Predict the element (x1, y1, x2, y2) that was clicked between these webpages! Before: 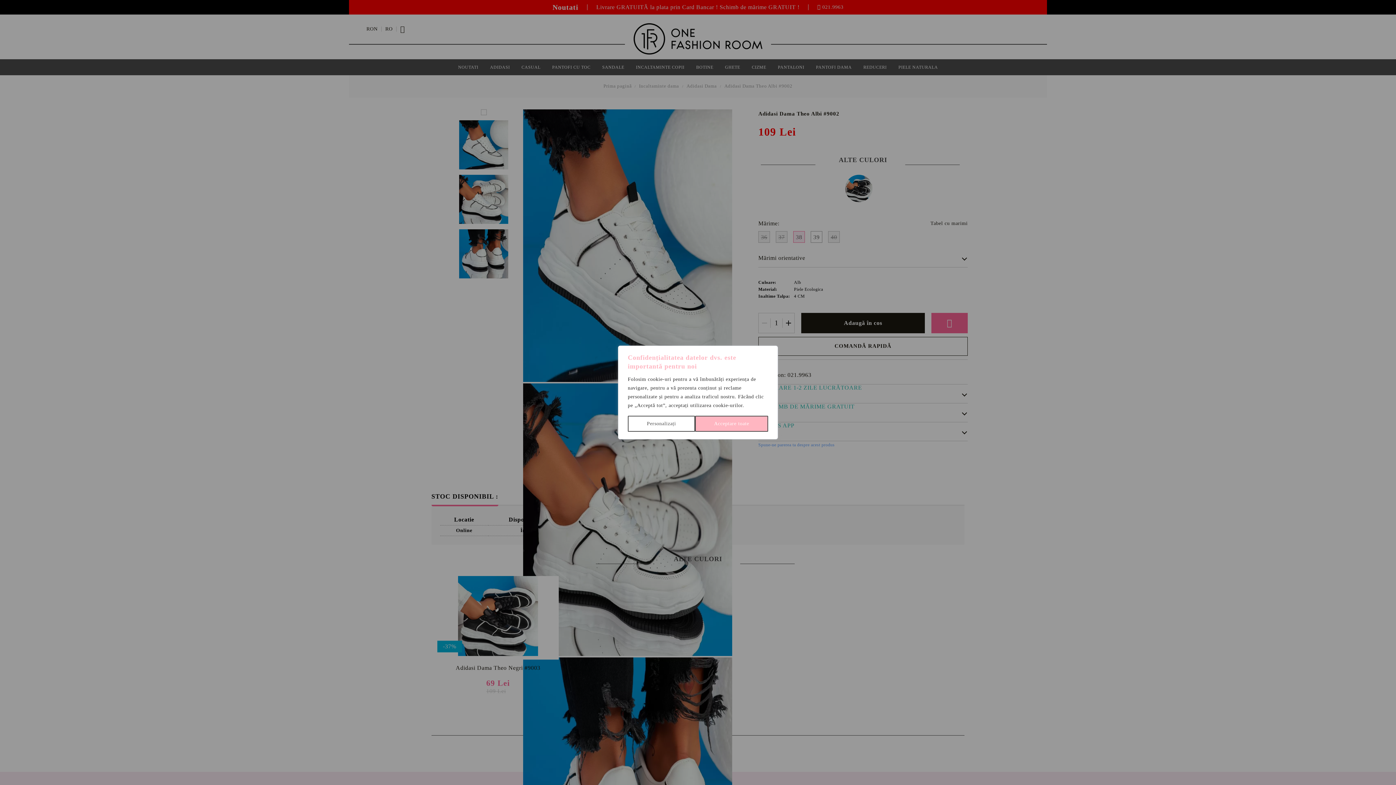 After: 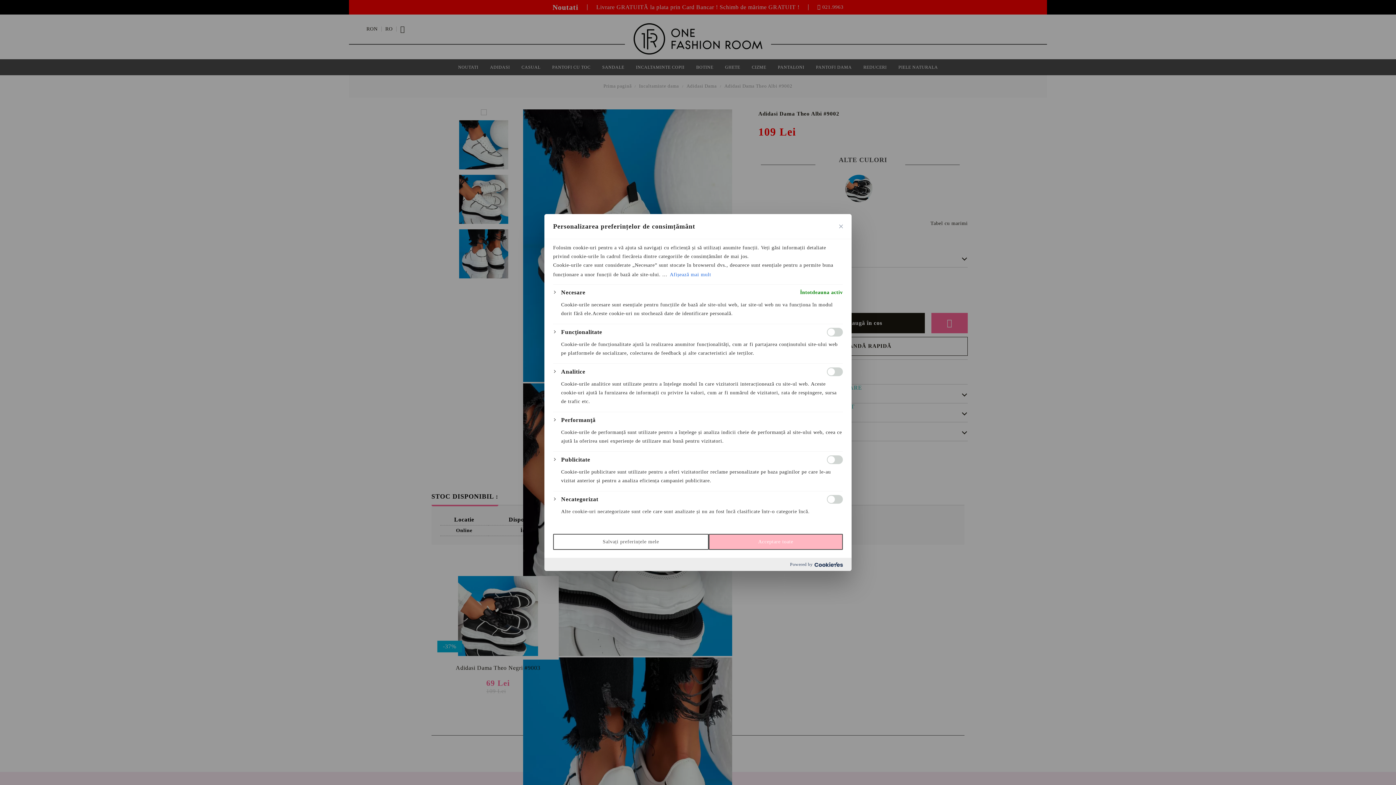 Action: label: Personalizați bbox: (628, 416, 695, 432)